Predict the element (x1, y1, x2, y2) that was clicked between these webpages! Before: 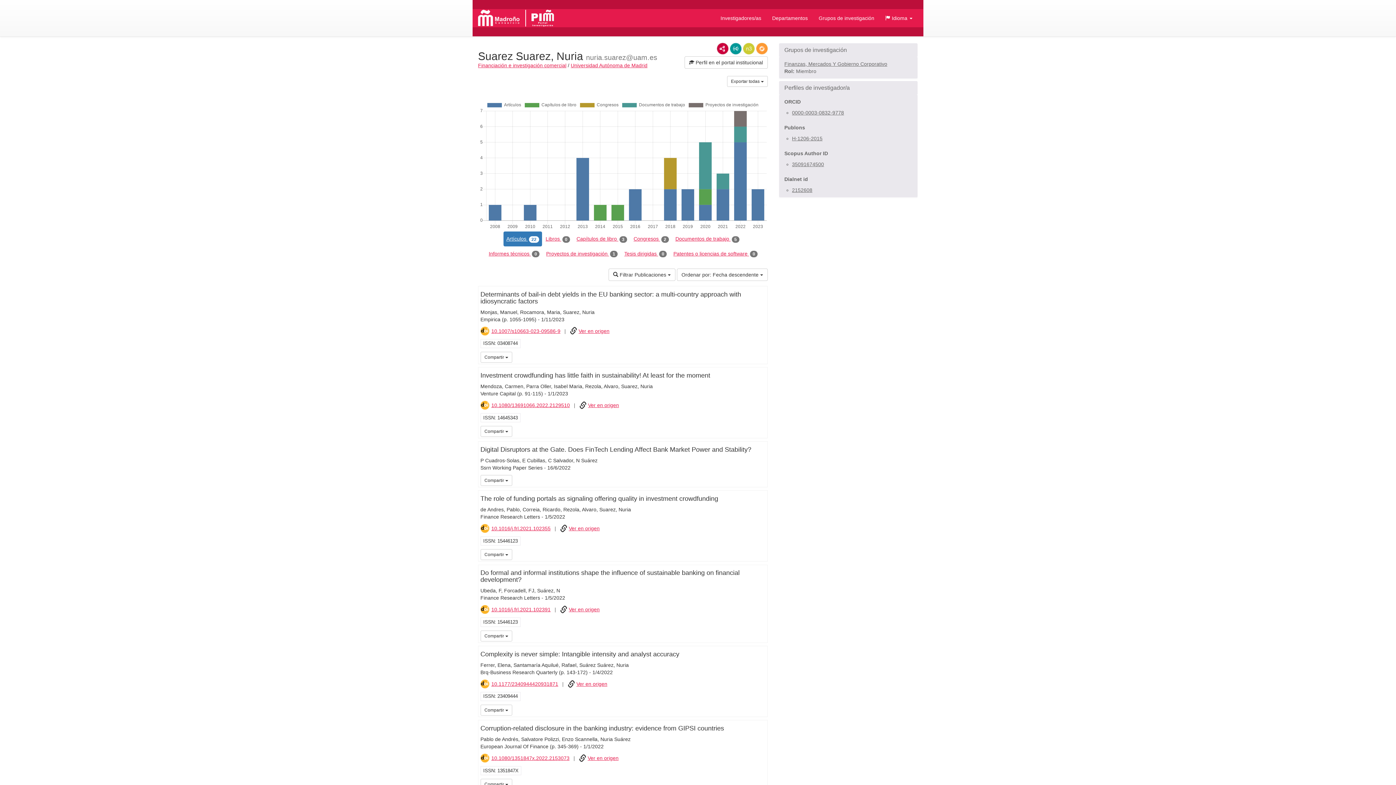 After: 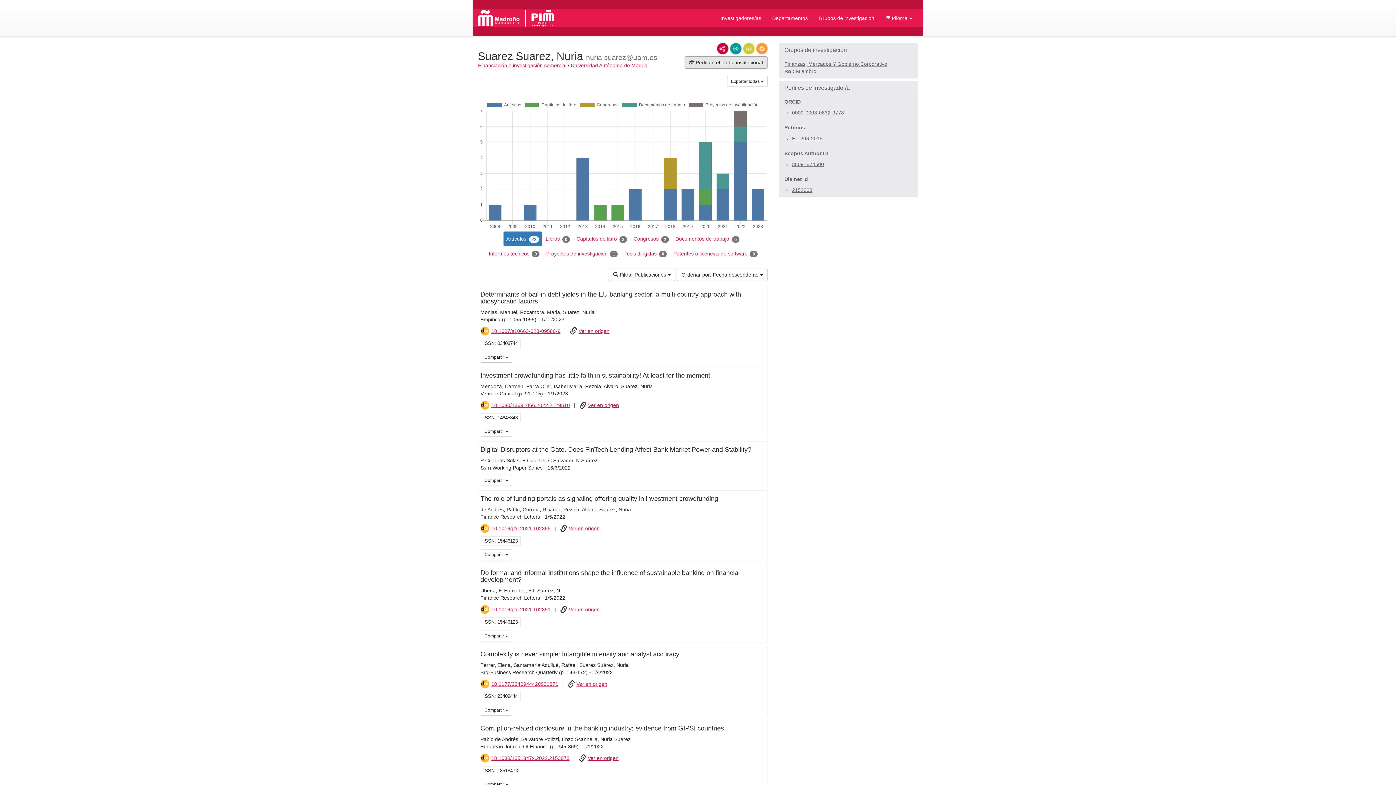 Action: label:  Perfil en el portal institucional bbox: (684, 56, 767, 68)